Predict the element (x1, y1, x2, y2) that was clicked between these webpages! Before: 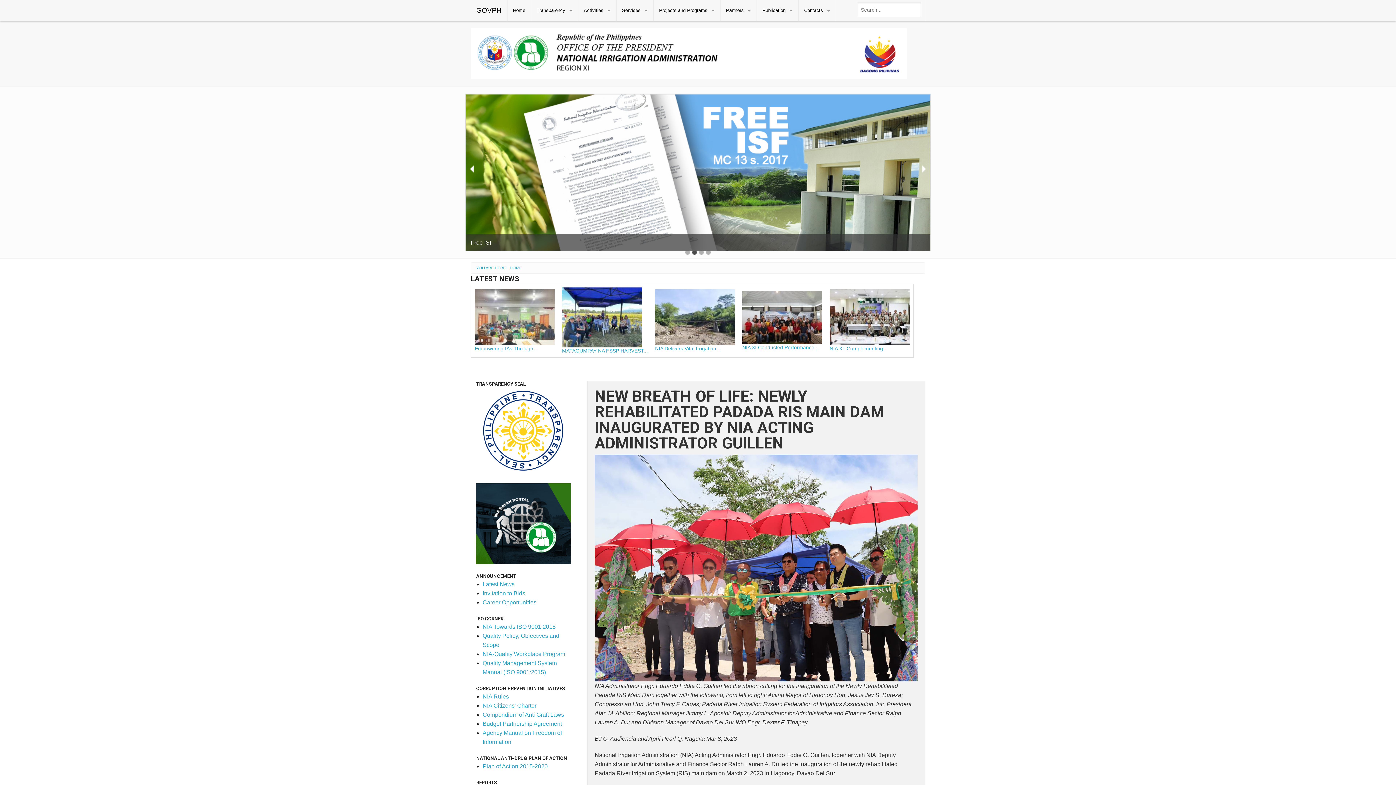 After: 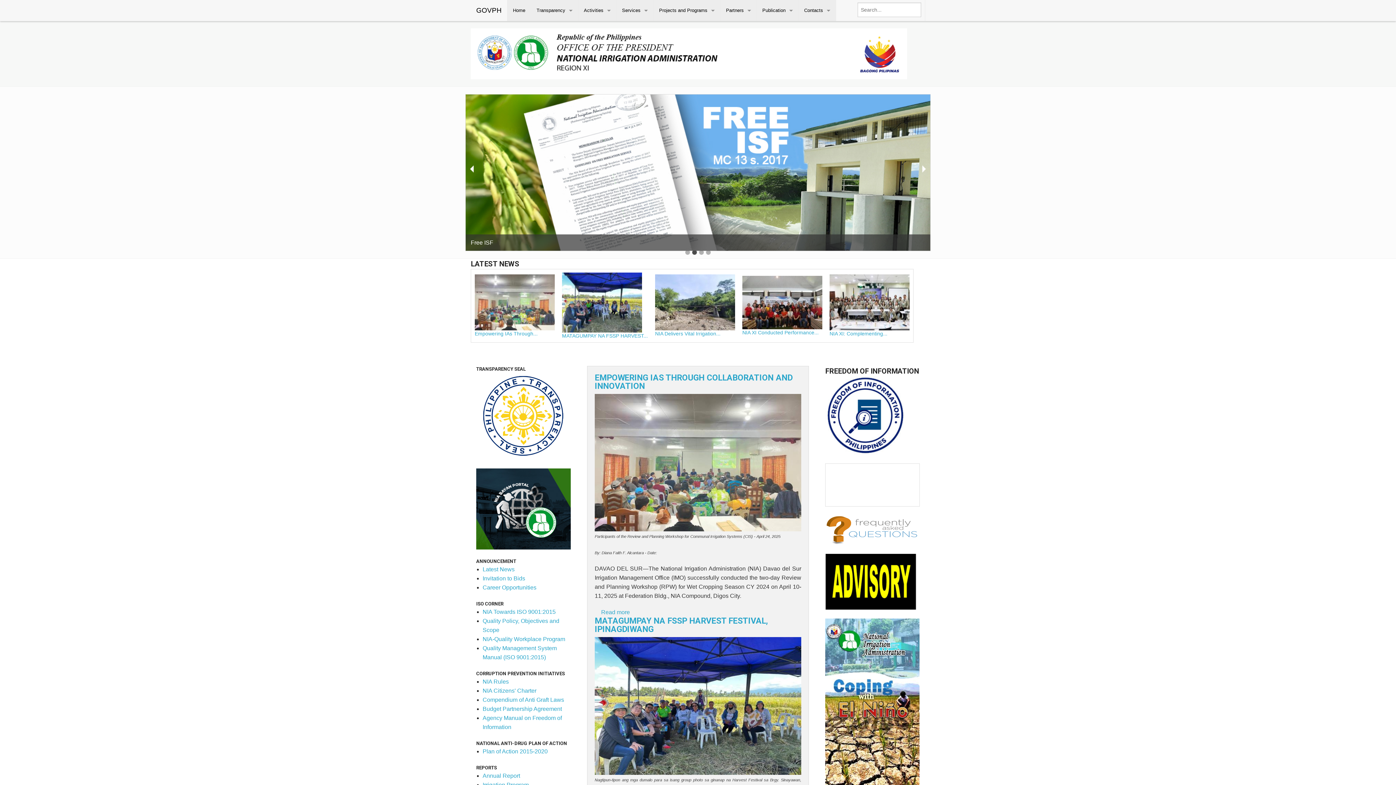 Action: bbox: (470, 28, 907, 79)